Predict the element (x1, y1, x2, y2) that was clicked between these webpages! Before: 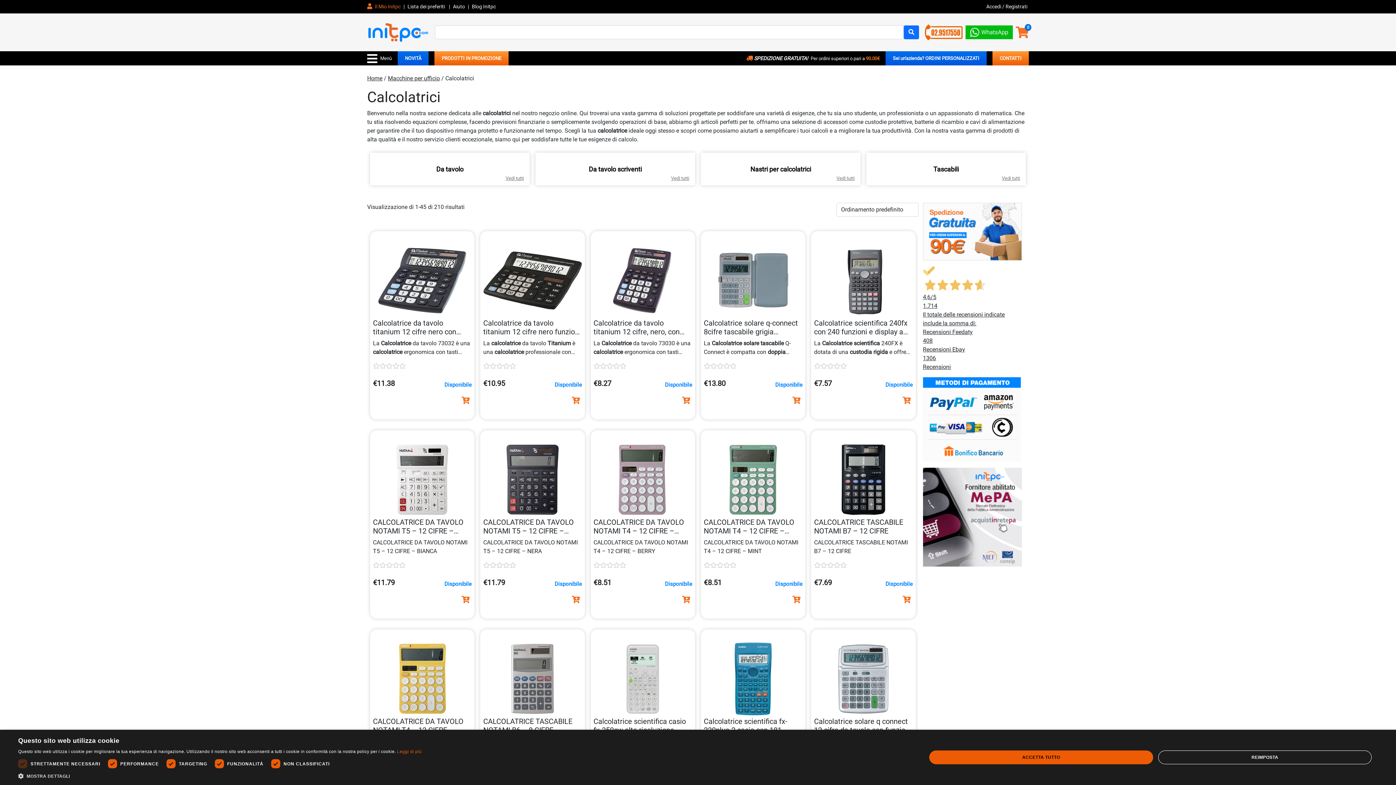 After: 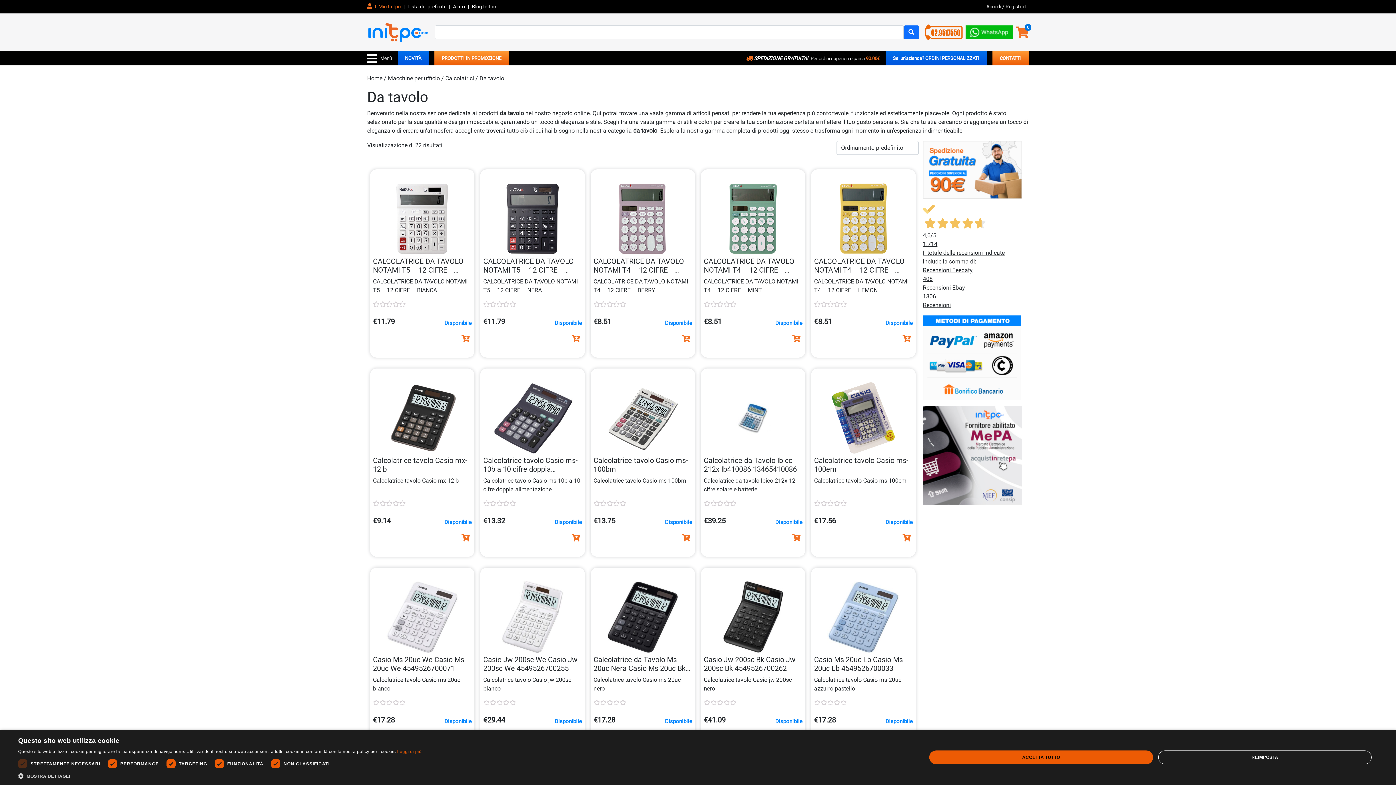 Action: label: Vedi tutti bbox: (505, 175, 524, 181)